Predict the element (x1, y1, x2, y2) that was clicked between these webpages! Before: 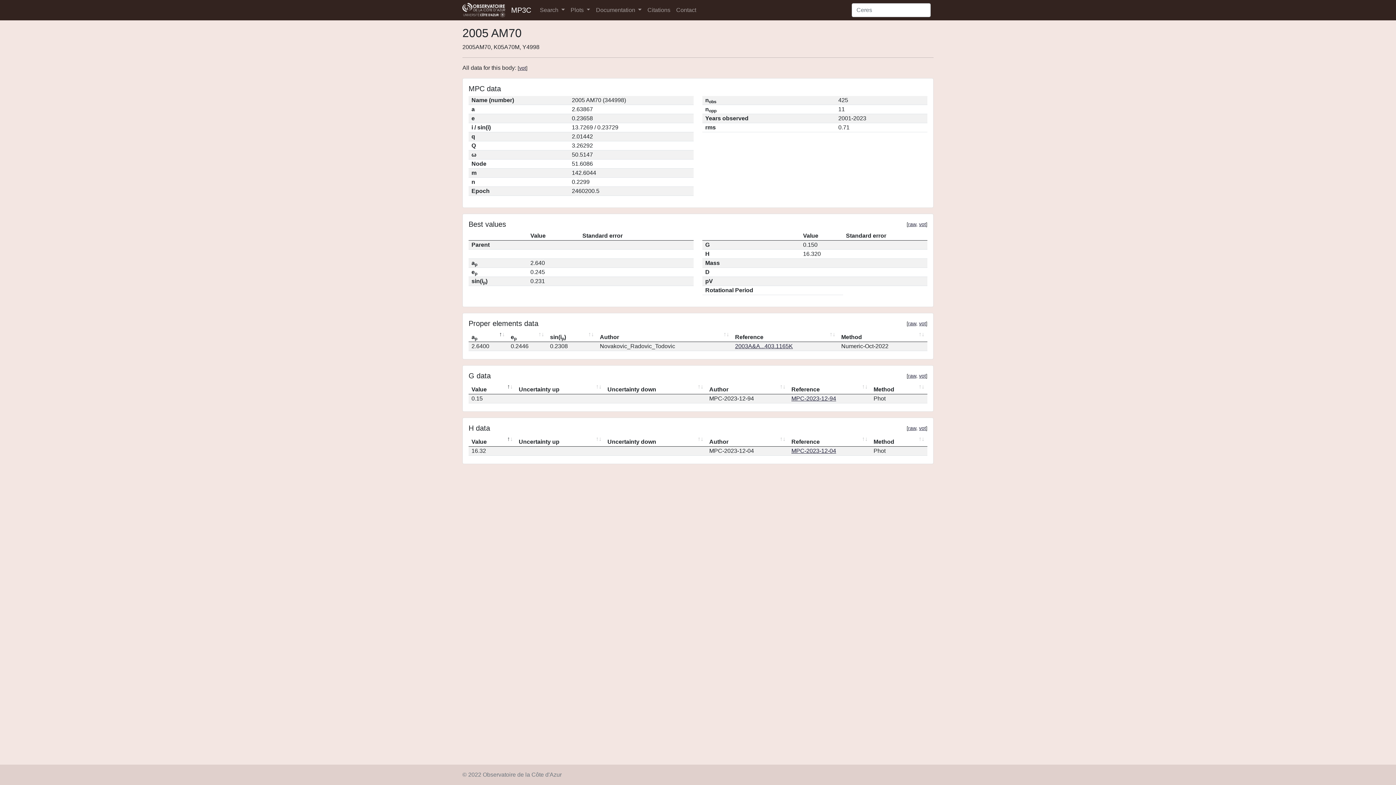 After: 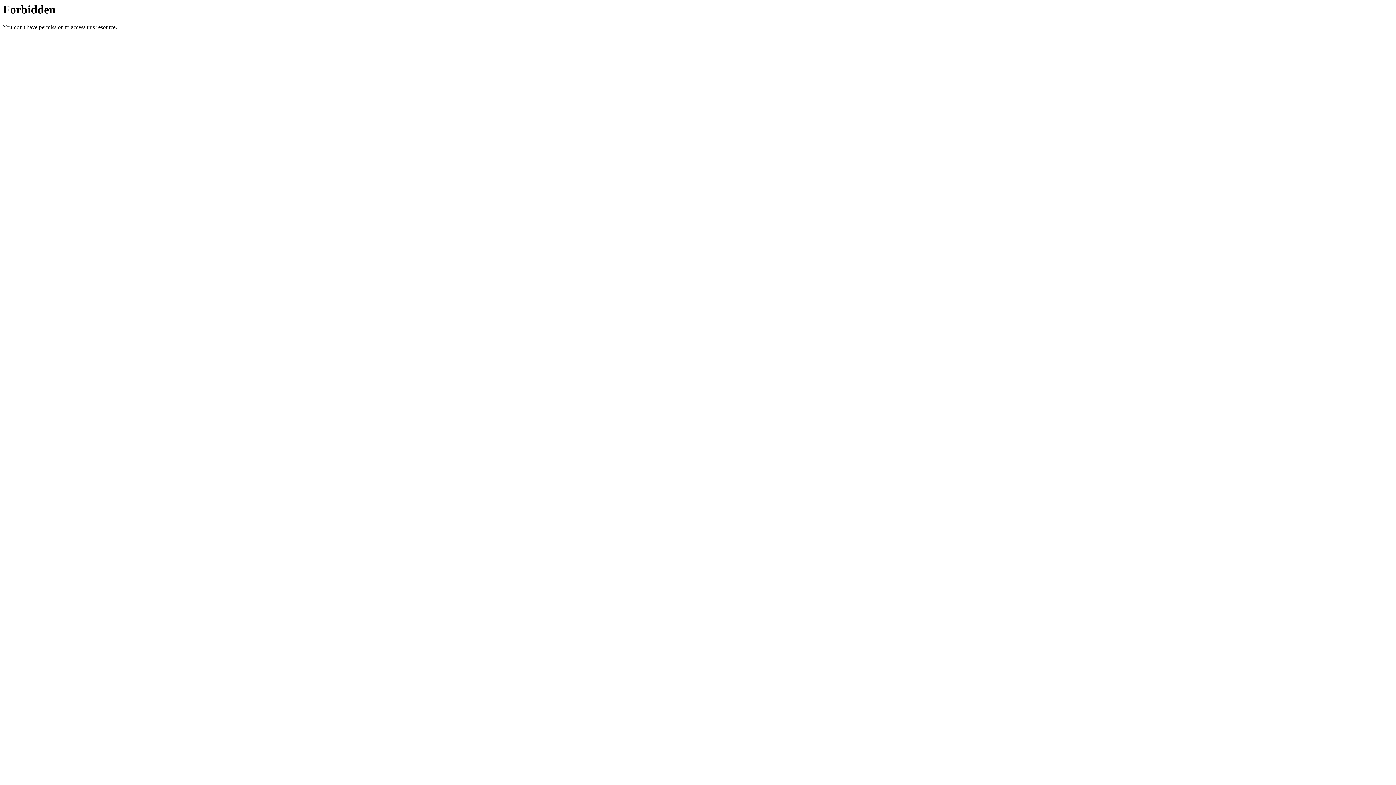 Action: bbox: (791, 448, 836, 454) label: MPC-2023-12-04